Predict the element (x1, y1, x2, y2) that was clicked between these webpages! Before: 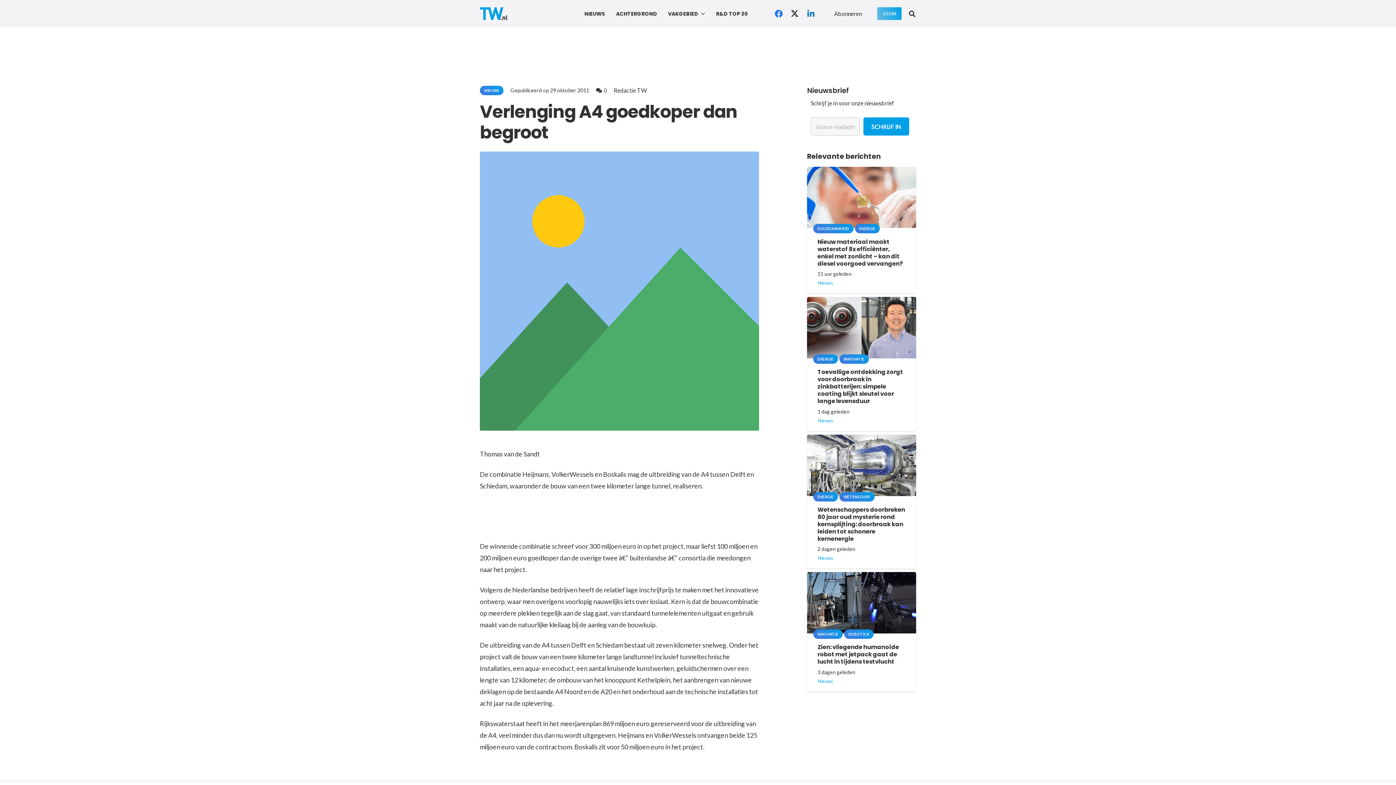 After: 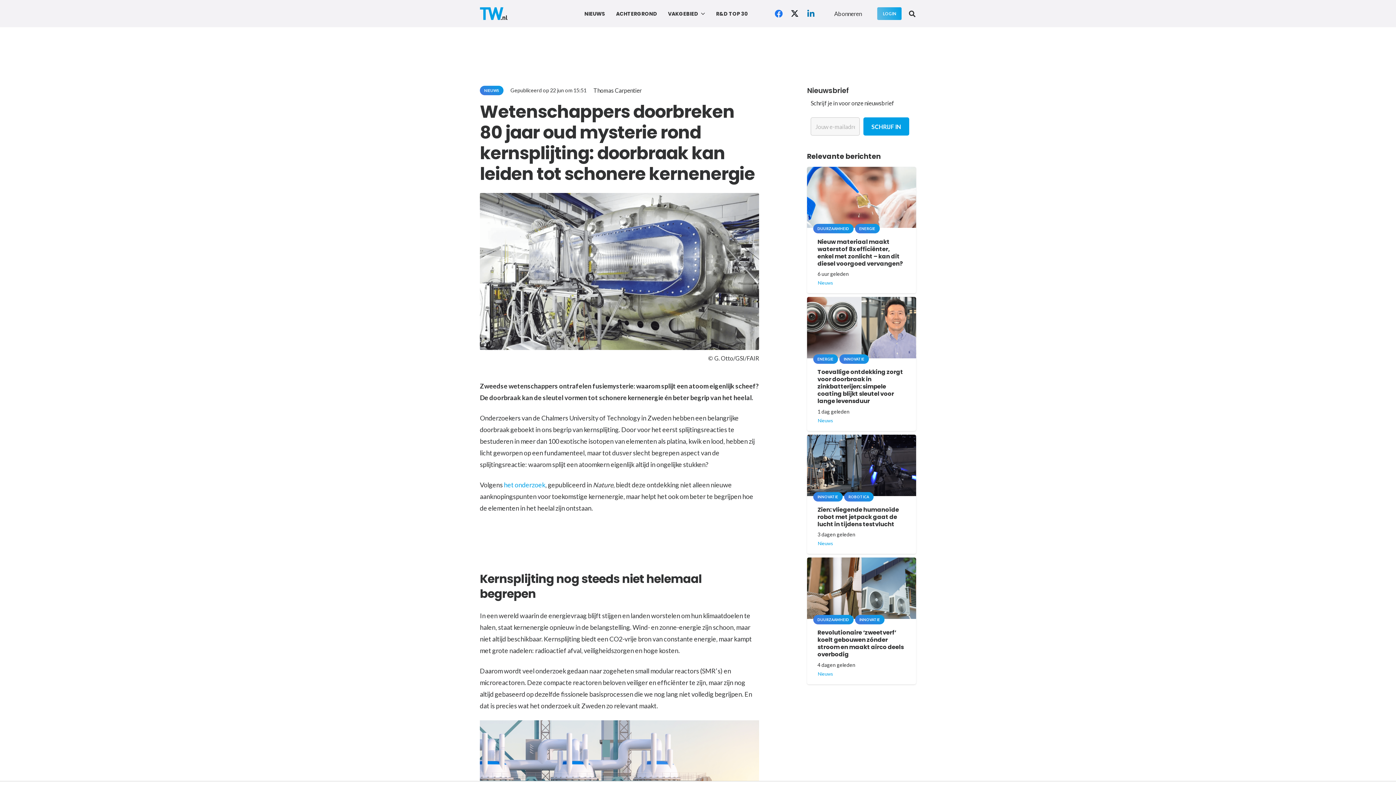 Action: bbox: (807, 436, 916, 443) label: Wetenschappers doorbreken 80 jaar oud mysterie rond kernsplijting: doorbraak kan leiden tot schonere kernenergie